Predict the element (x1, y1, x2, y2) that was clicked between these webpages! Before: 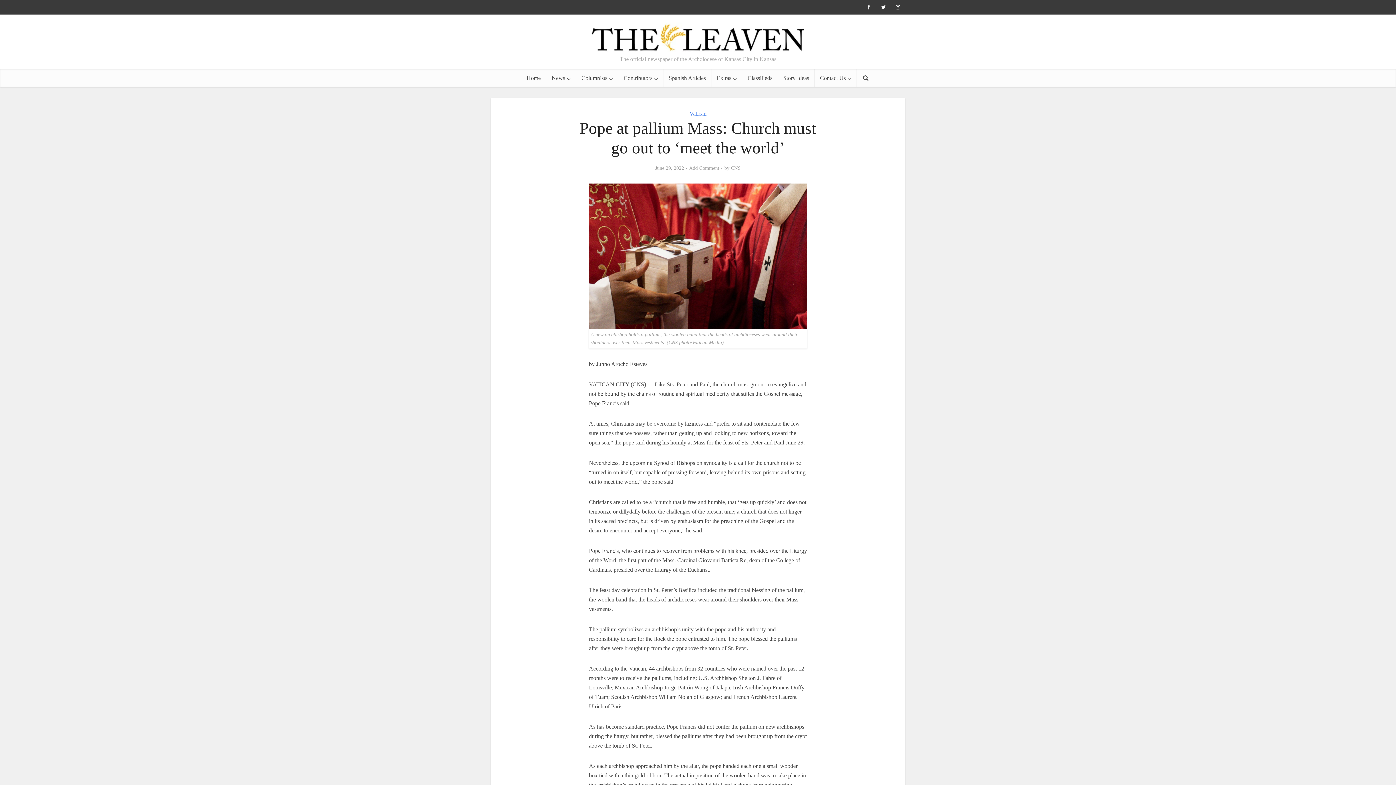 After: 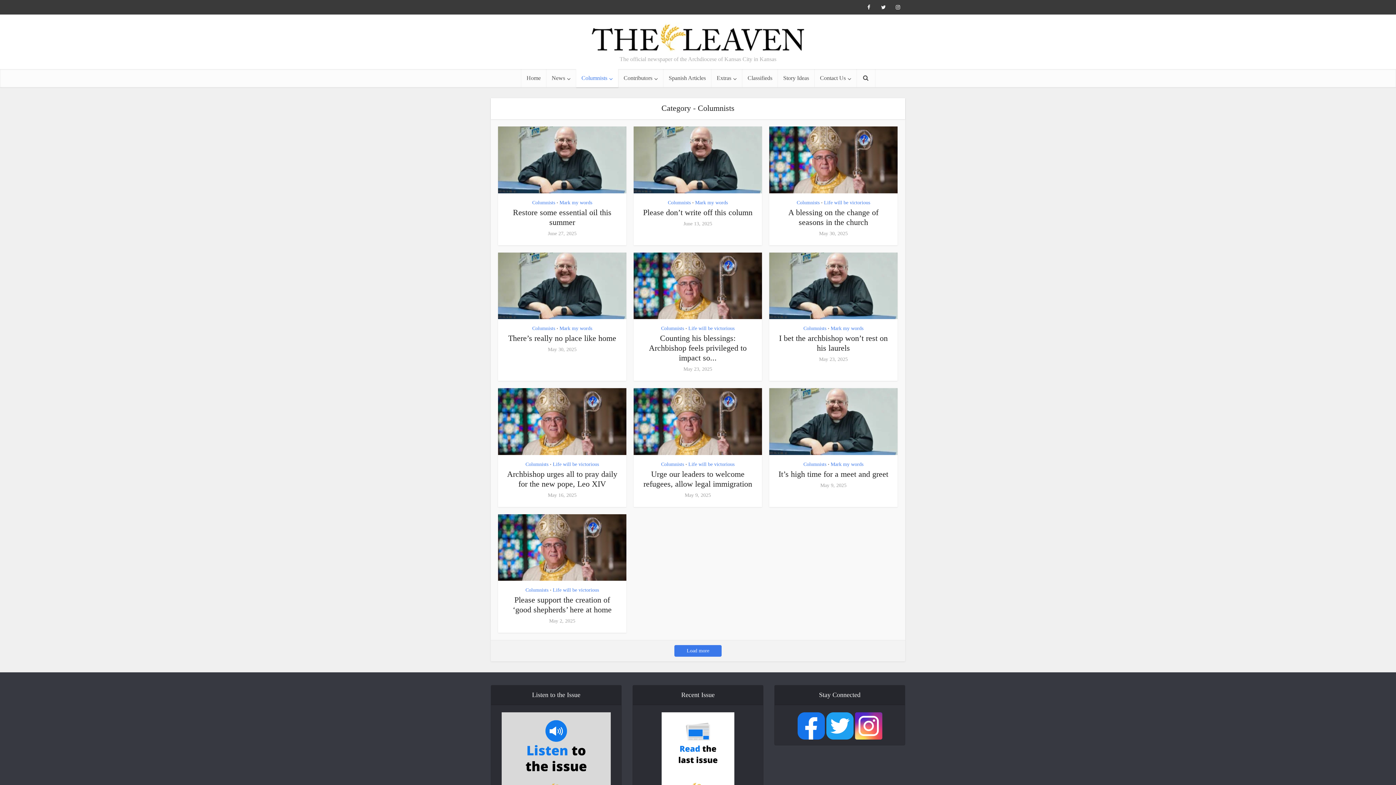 Action: bbox: (576, 69, 618, 87) label: Columnists